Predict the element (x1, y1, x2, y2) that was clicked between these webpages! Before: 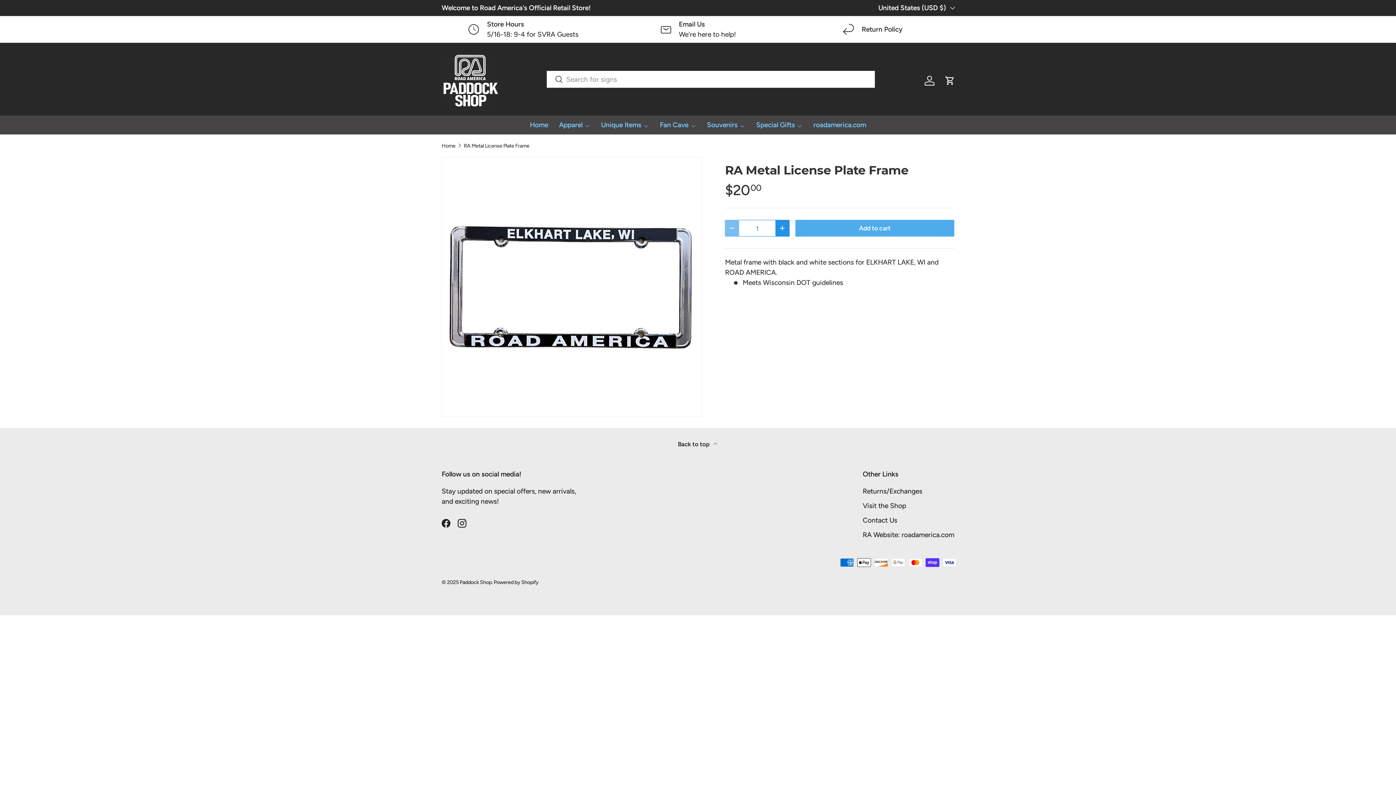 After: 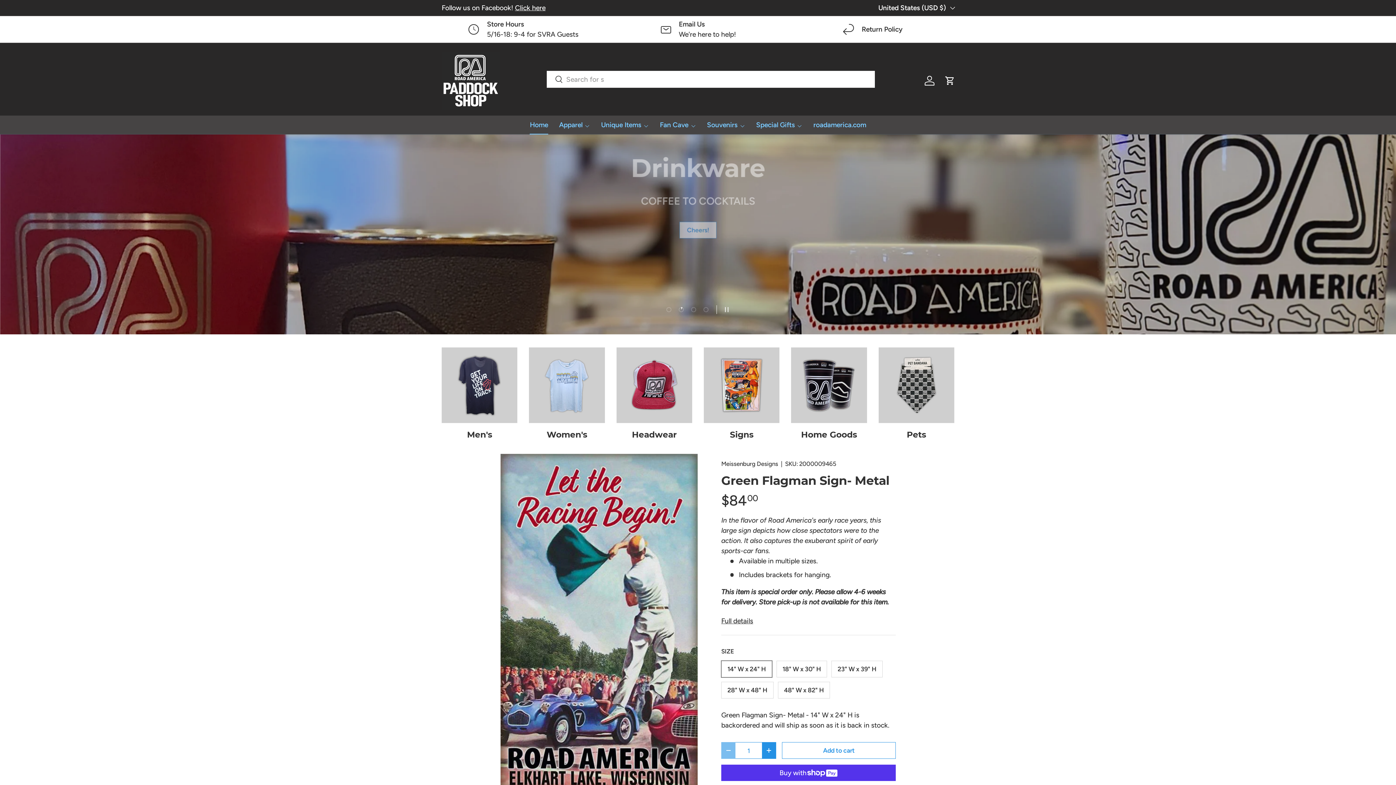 Action: bbox: (441, 143, 455, 148) label: Home